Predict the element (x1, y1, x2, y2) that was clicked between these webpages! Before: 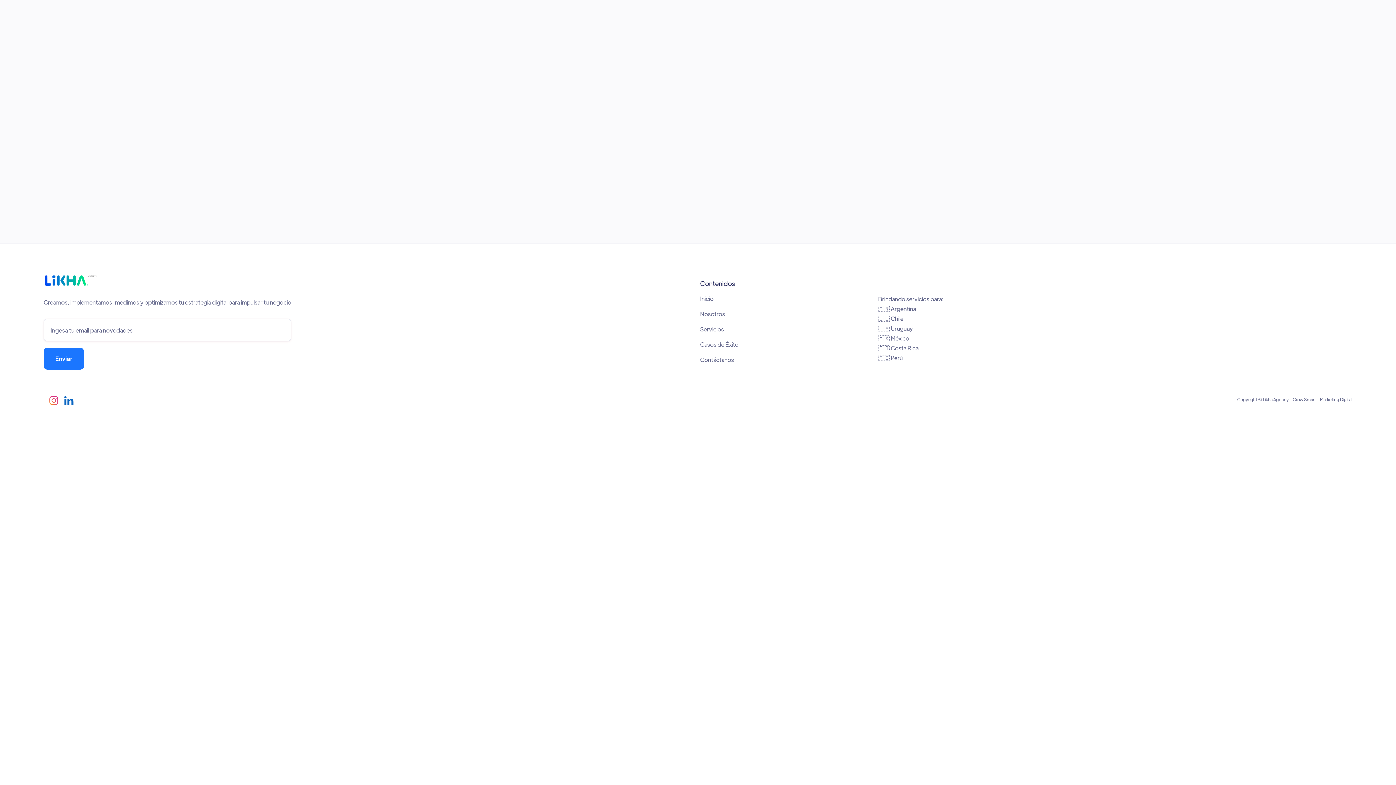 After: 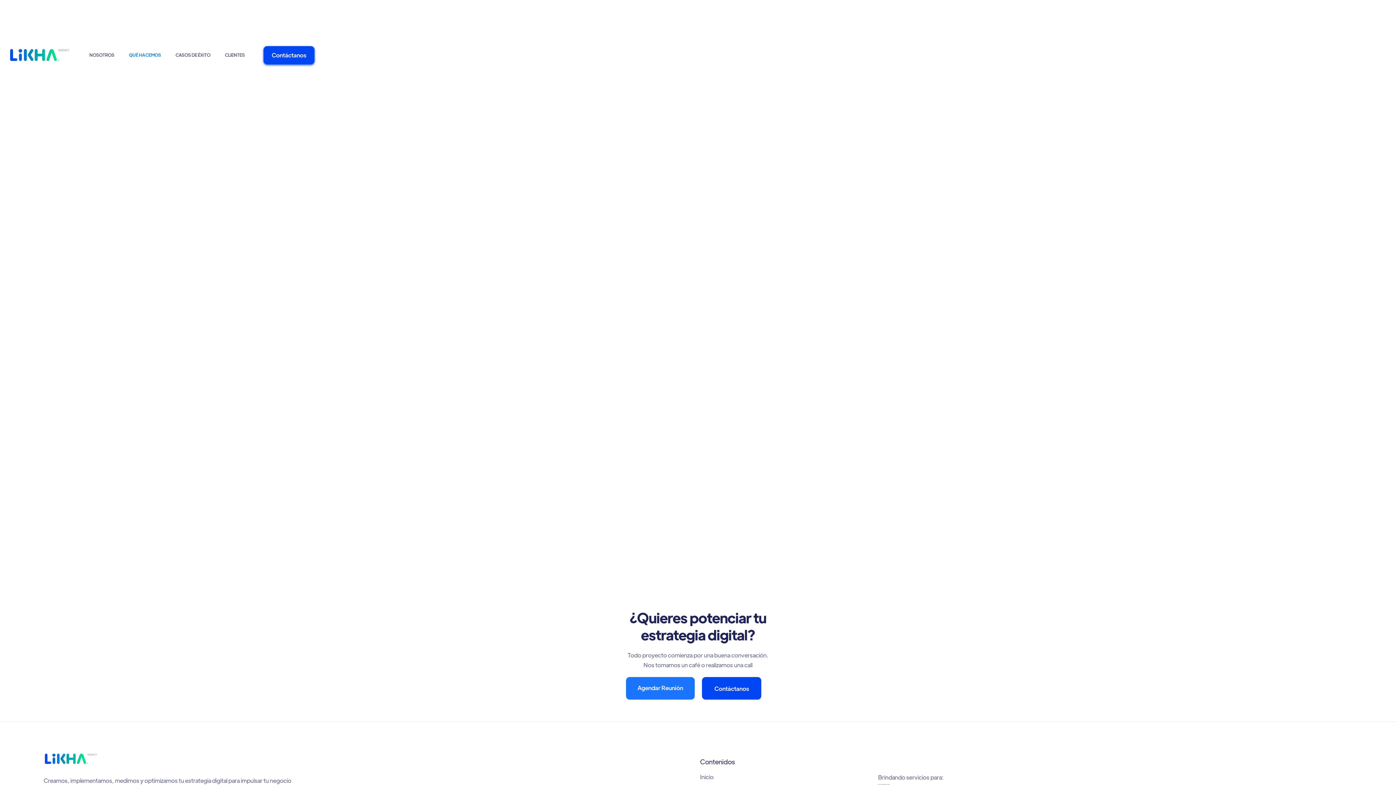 Action: bbox: (700, 161, 749, 184) label: Servicios